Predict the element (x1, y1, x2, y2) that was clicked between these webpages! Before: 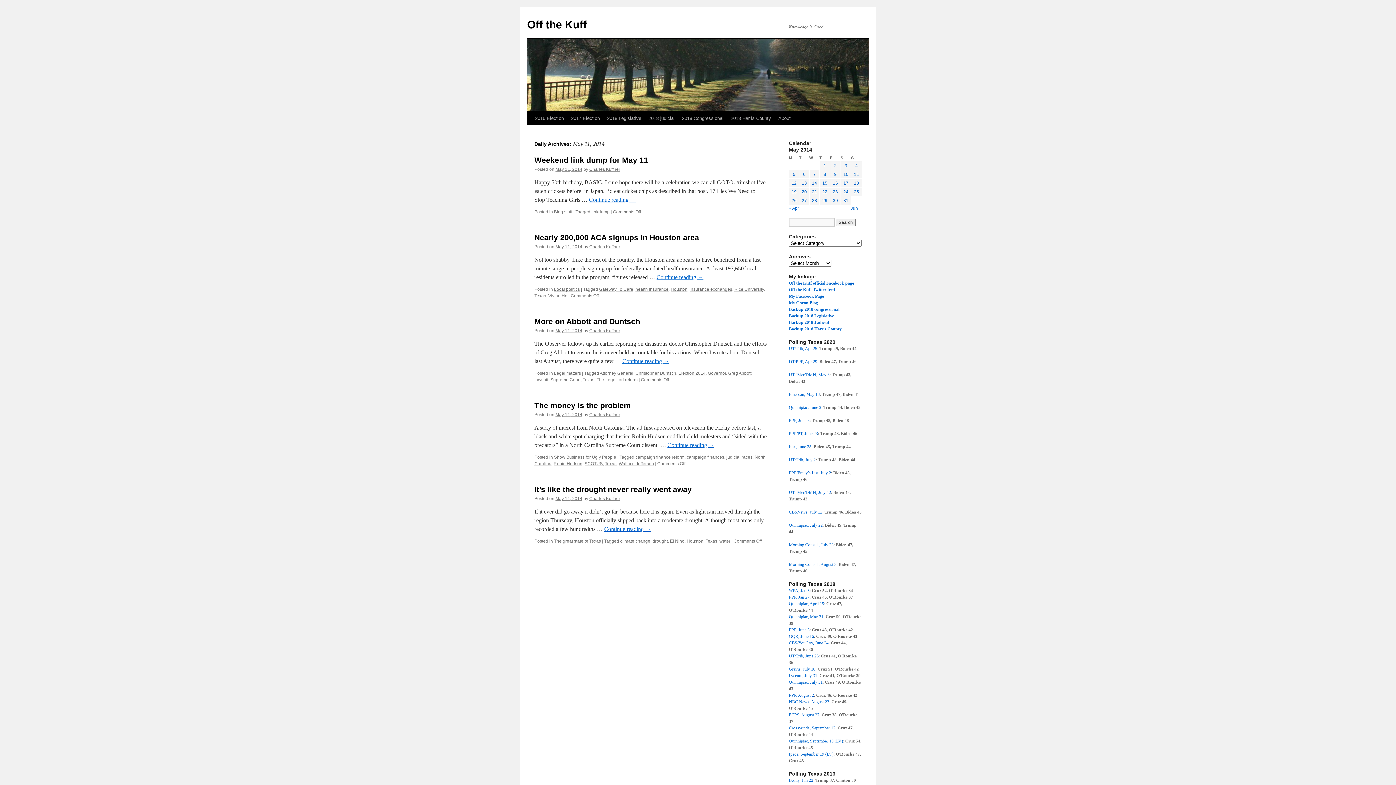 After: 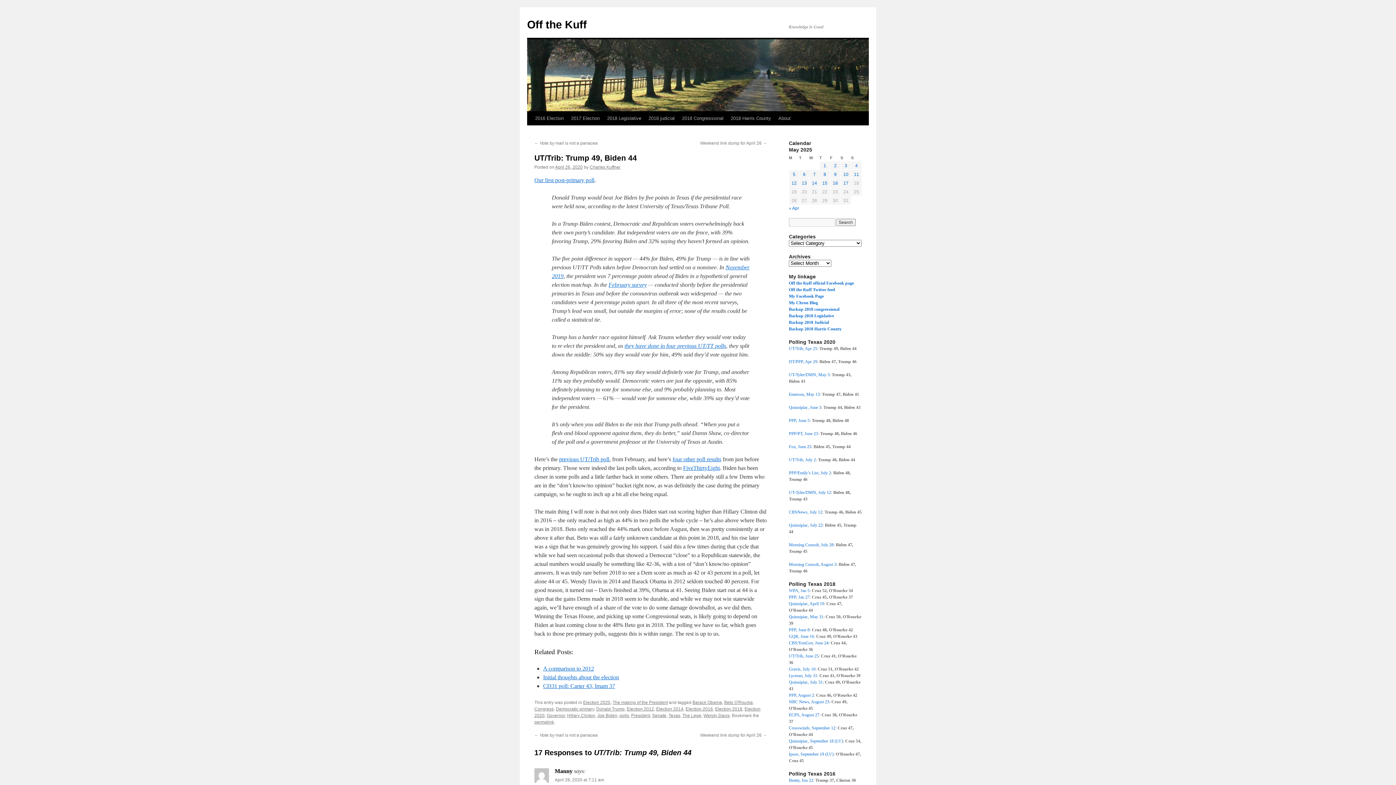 Action: label: UT/Trib, Apr 25 bbox: (789, 346, 817, 351)